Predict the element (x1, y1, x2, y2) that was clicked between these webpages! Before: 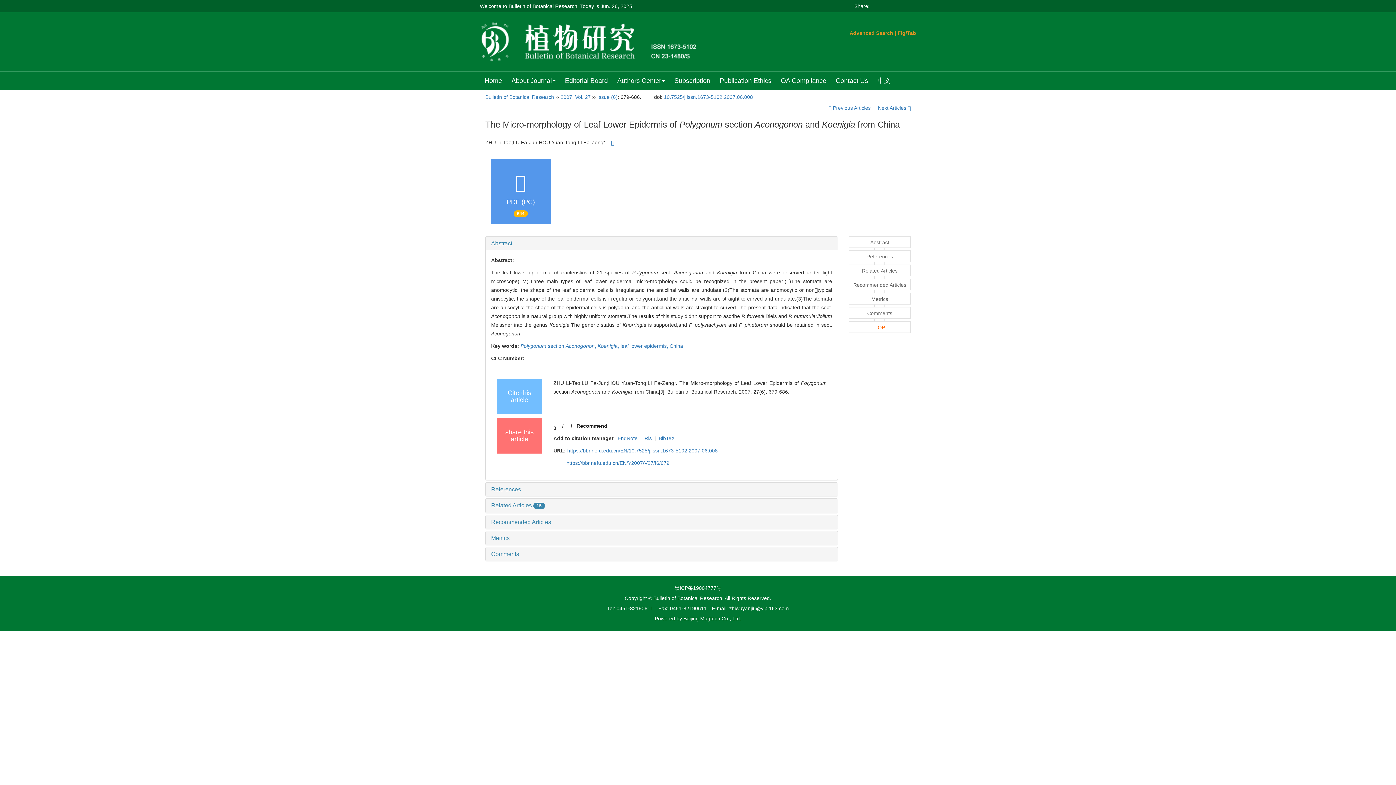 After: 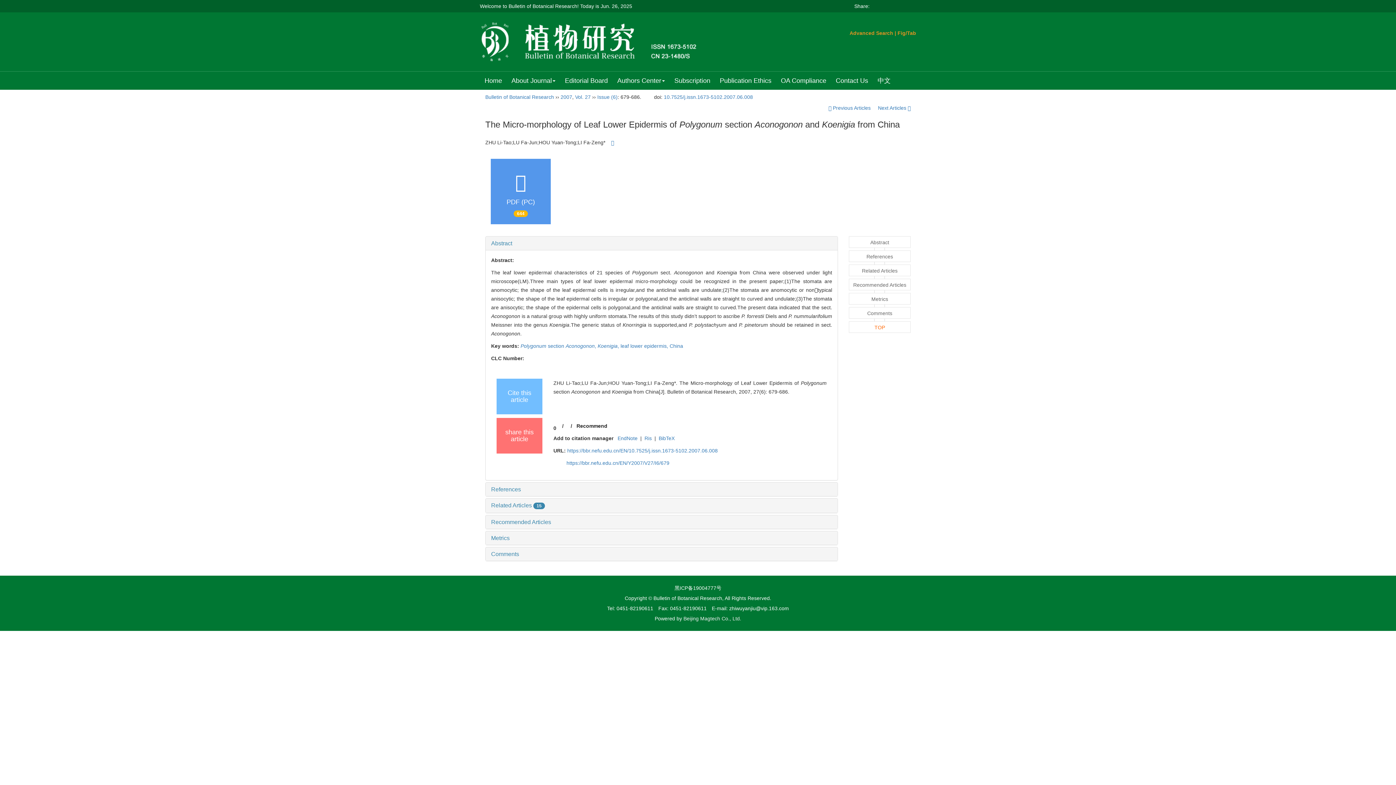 Action: bbox: (683, 615, 741, 621) label: Beijing Magtech Co., Ltd.